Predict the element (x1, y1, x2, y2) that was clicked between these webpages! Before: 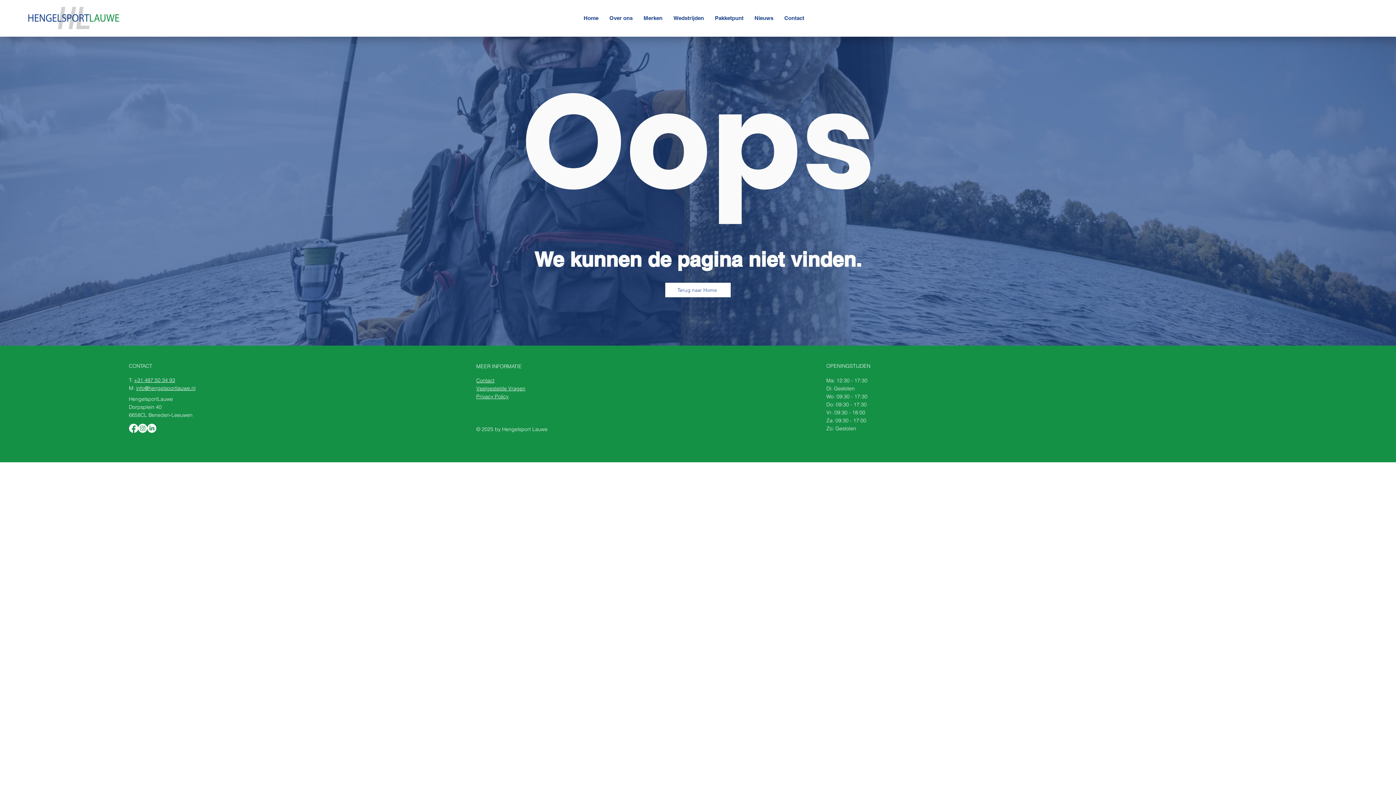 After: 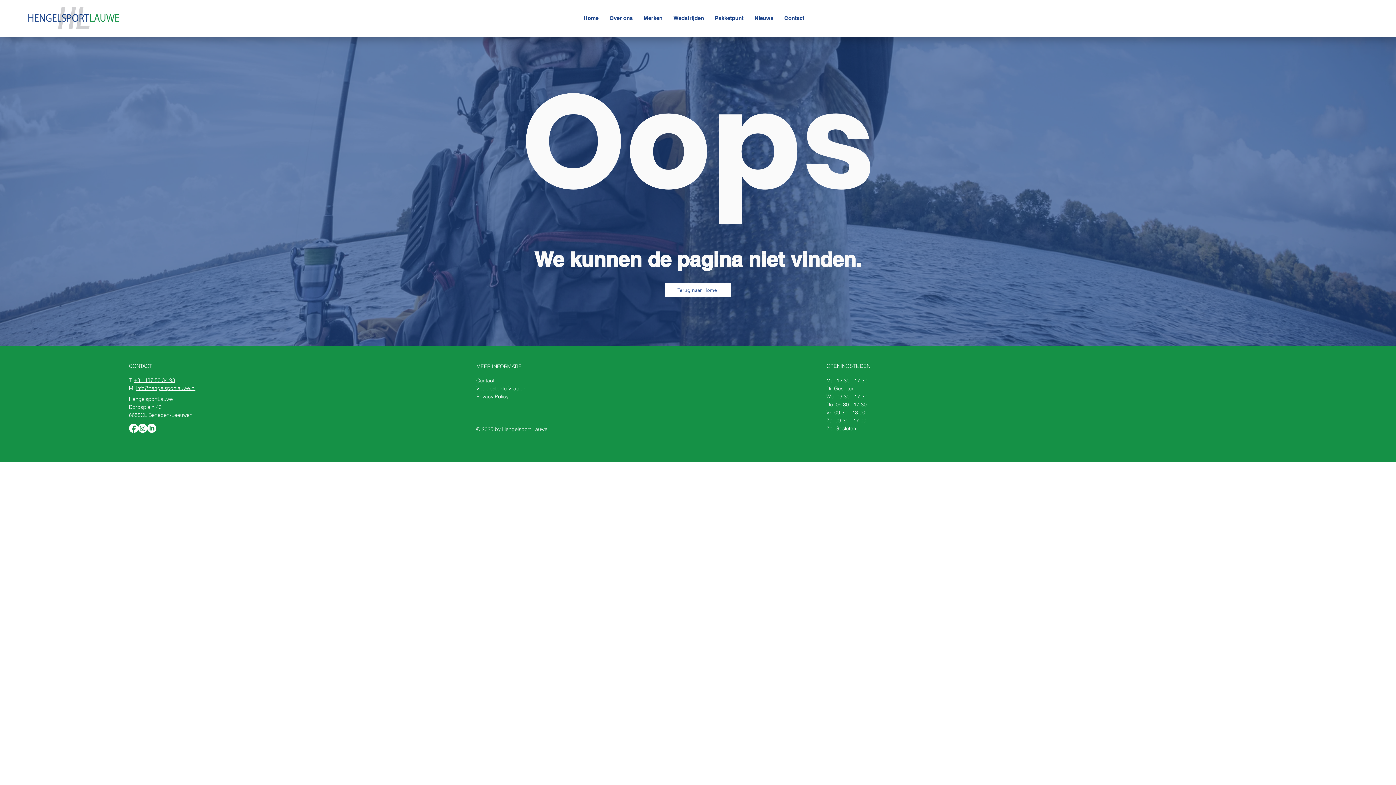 Action: label: +31 487 50 34 93 bbox: (134, 377, 175, 383)